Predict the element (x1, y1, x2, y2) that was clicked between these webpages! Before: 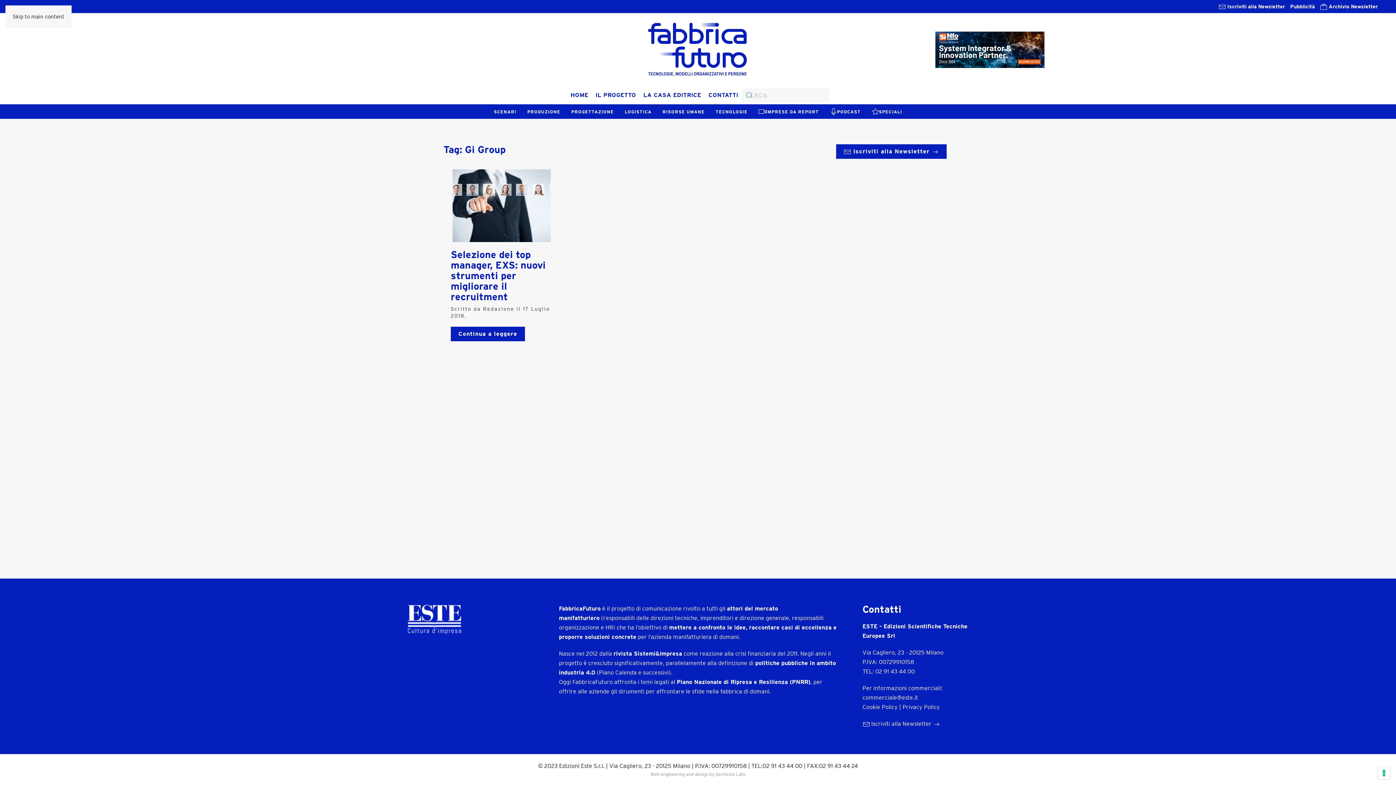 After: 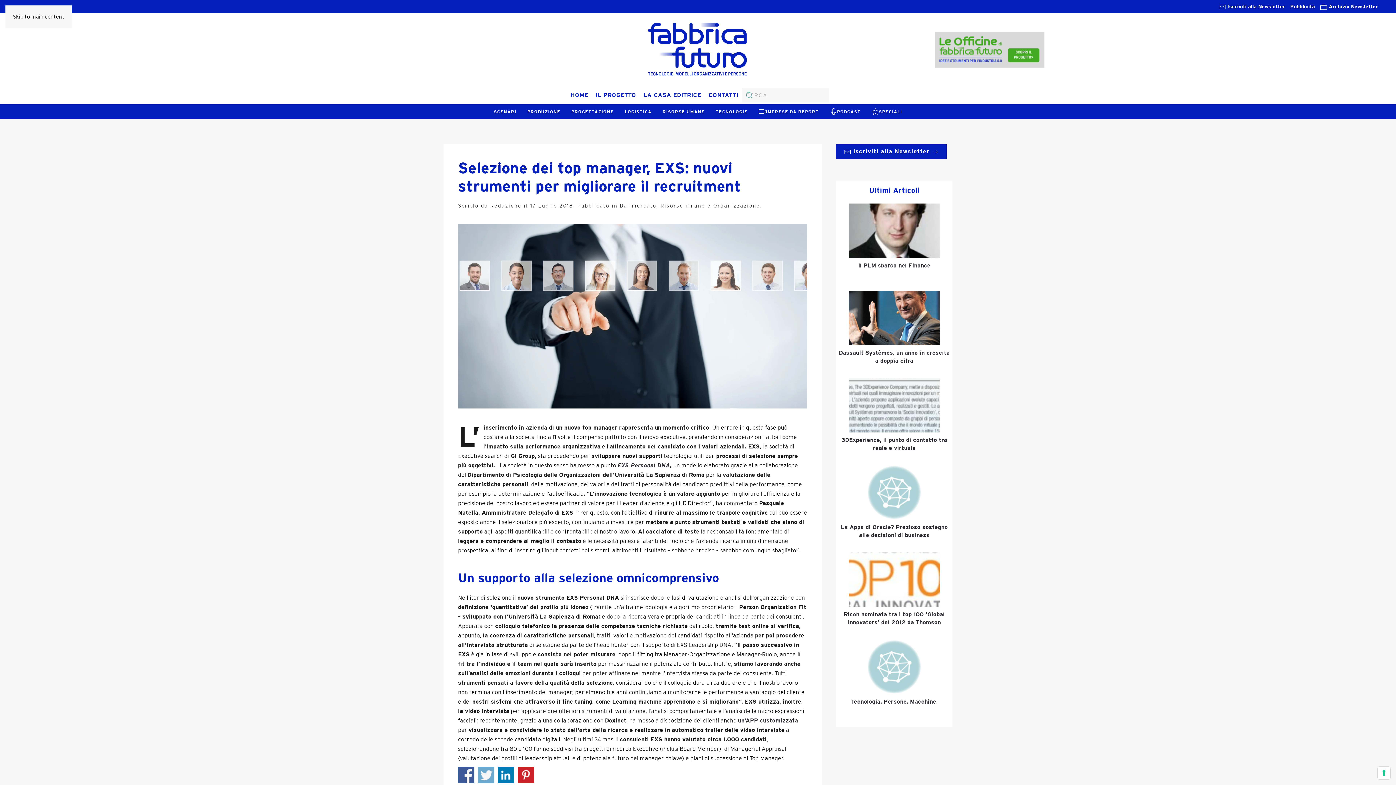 Action: label: Continua a leggere bbox: (450, 326, 525, 341)